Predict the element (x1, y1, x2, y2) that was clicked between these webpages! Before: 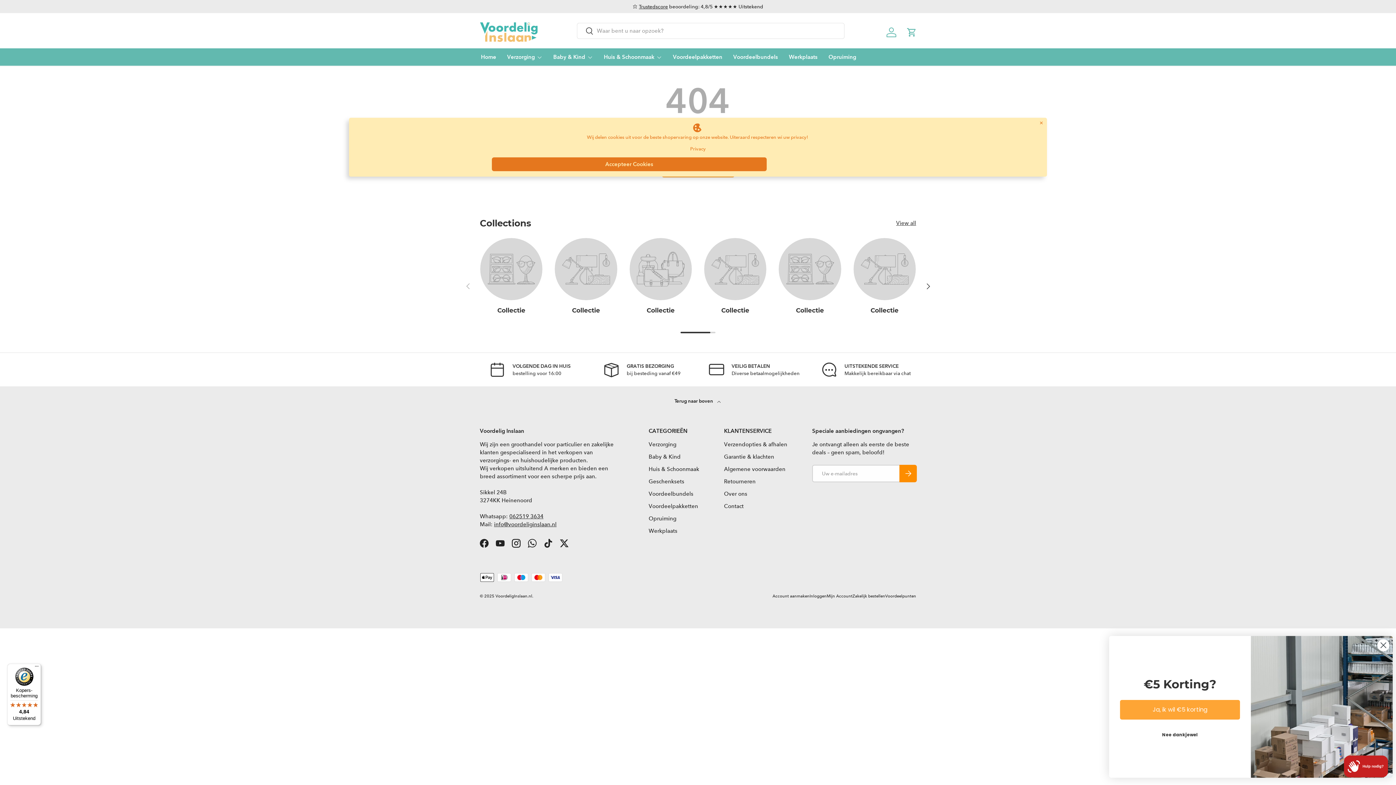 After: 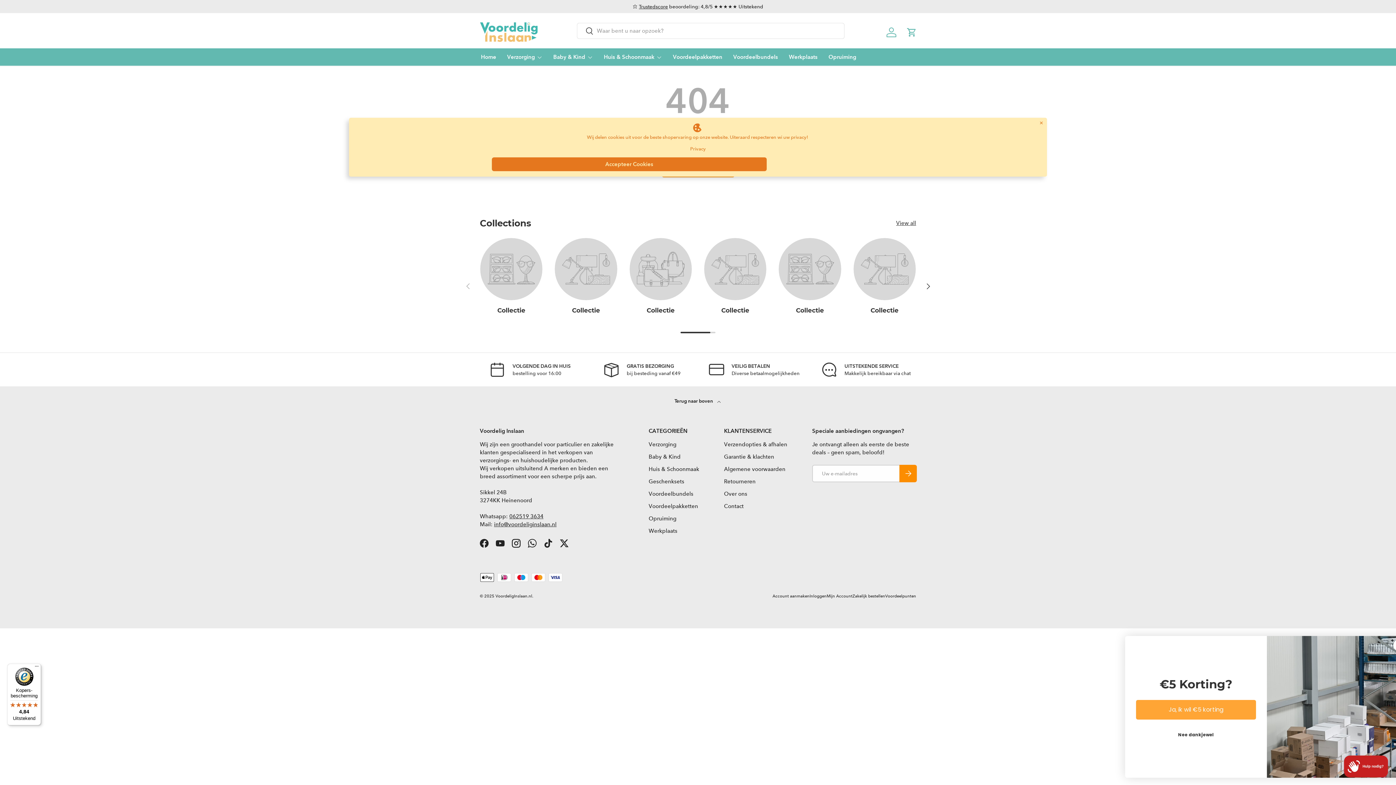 Action: bbox: (629, 238, 691, 300)